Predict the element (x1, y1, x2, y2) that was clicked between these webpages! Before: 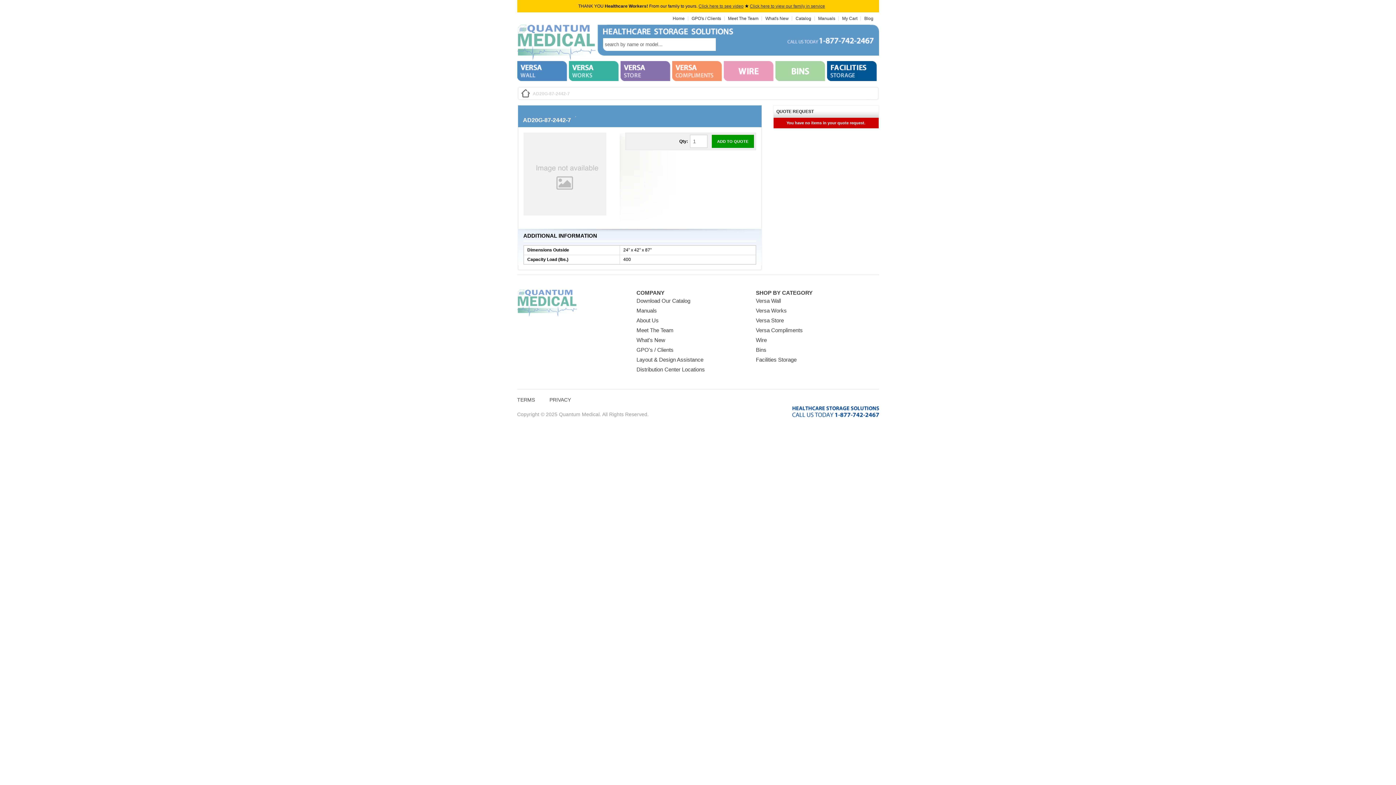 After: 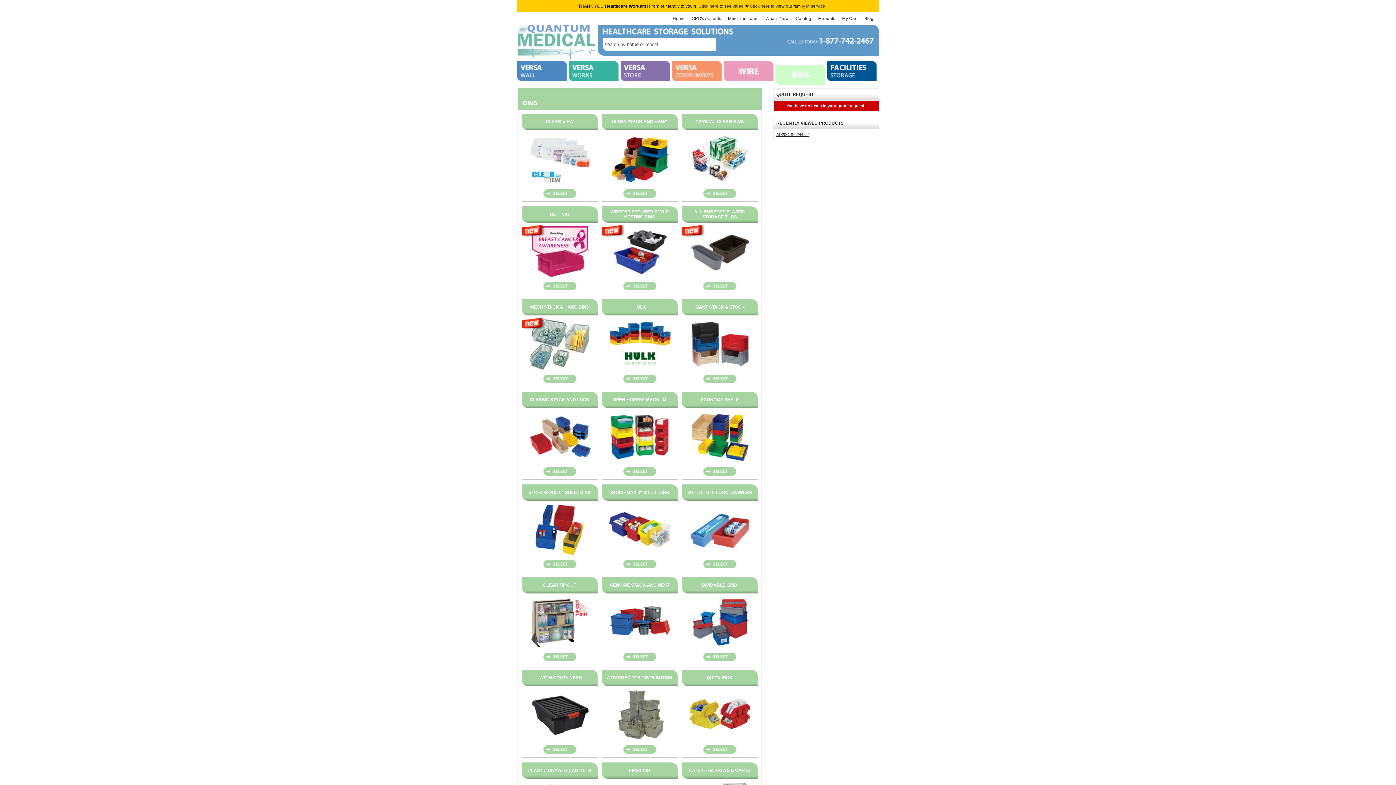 Action: bbox: (775, 61, 825, 81)